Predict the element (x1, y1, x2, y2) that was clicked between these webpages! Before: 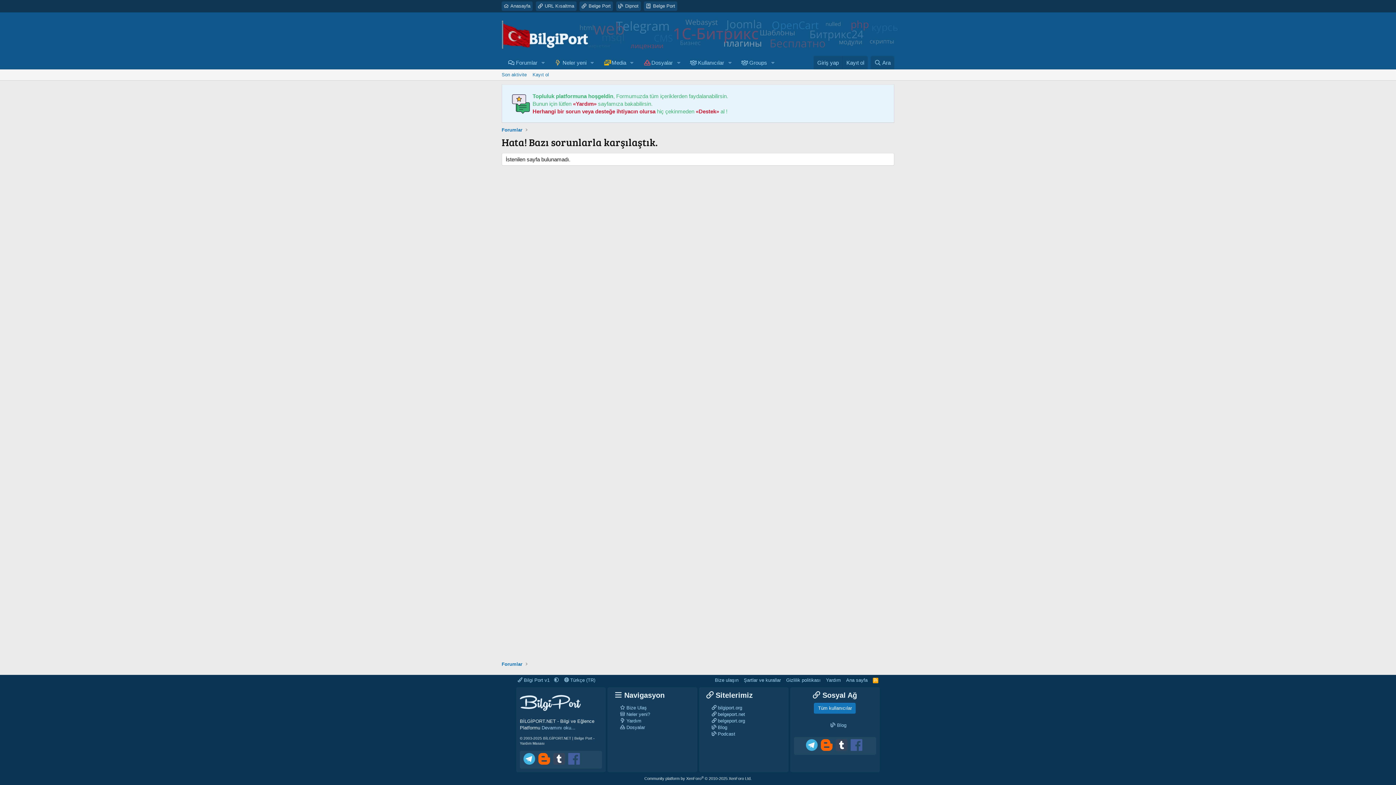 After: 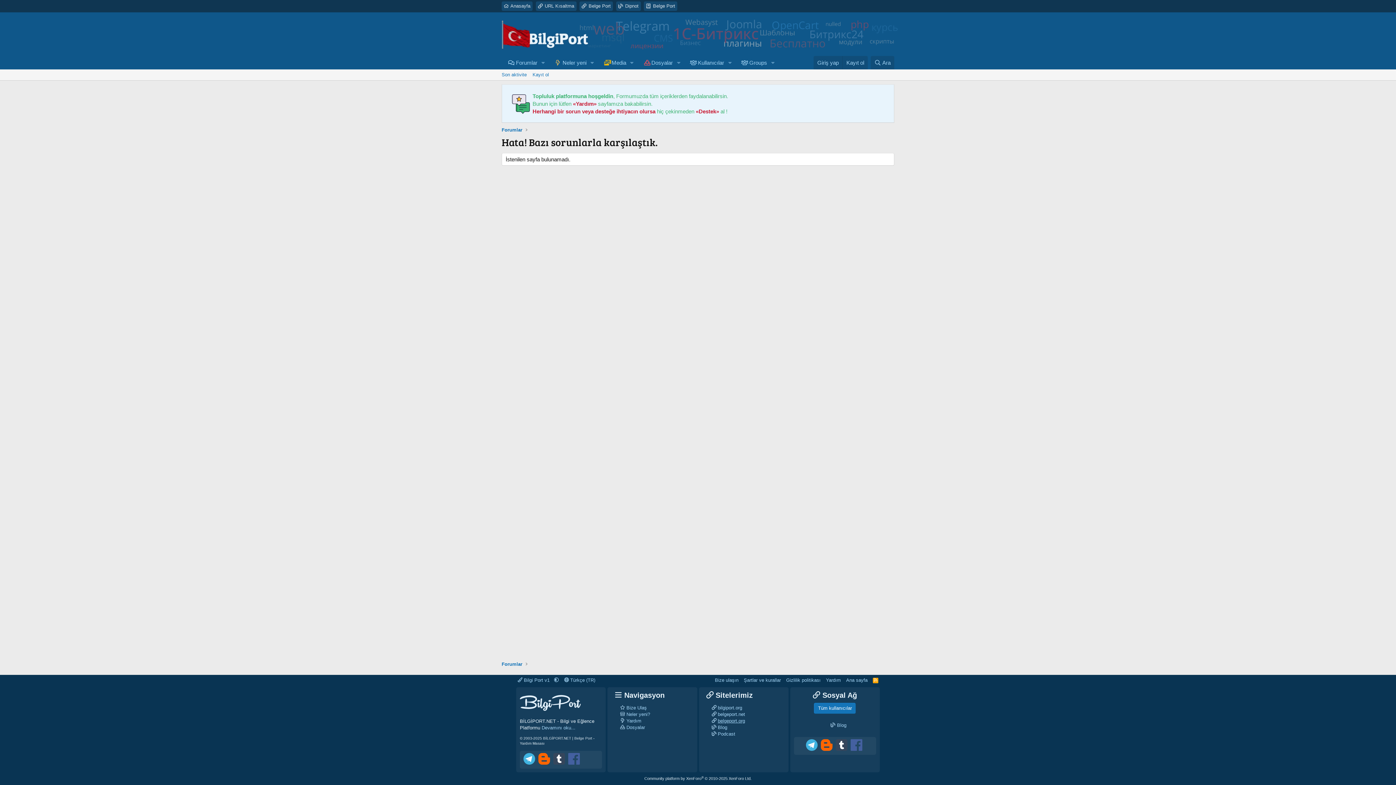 Action: label: belgeport.org bbox: (718, 718, 745, 723)